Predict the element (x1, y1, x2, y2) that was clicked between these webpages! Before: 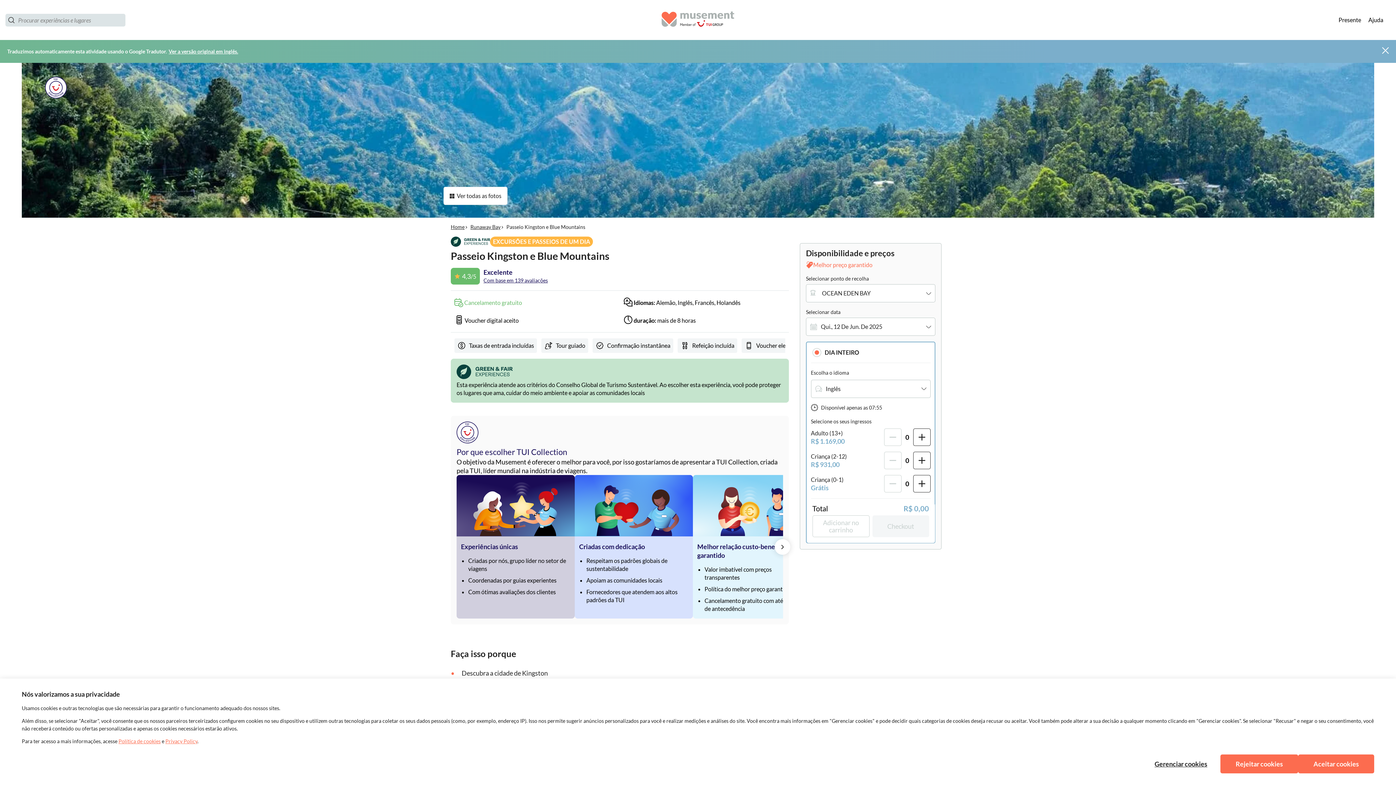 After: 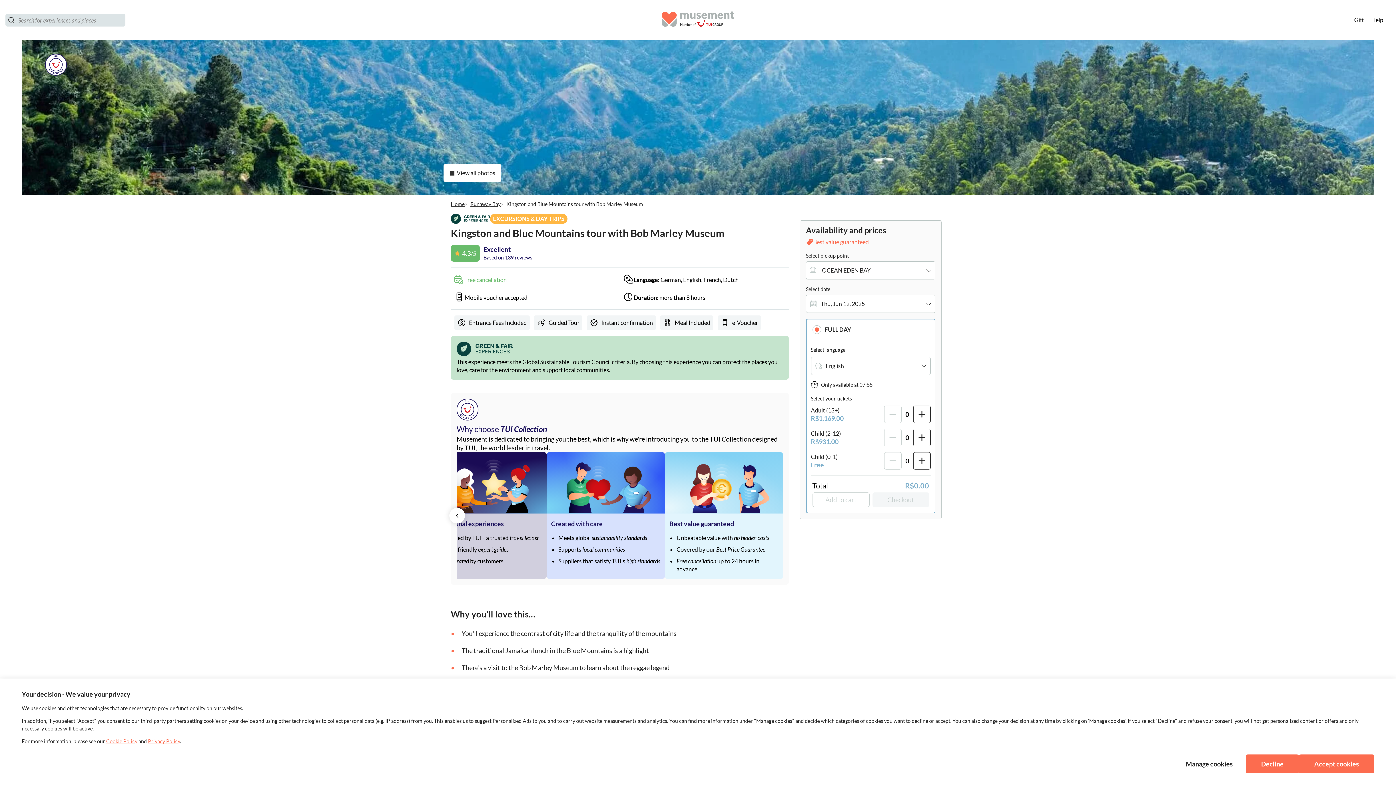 Action: bbox: (168, 47, 238, 55) label: Ver a versão original em inglês.